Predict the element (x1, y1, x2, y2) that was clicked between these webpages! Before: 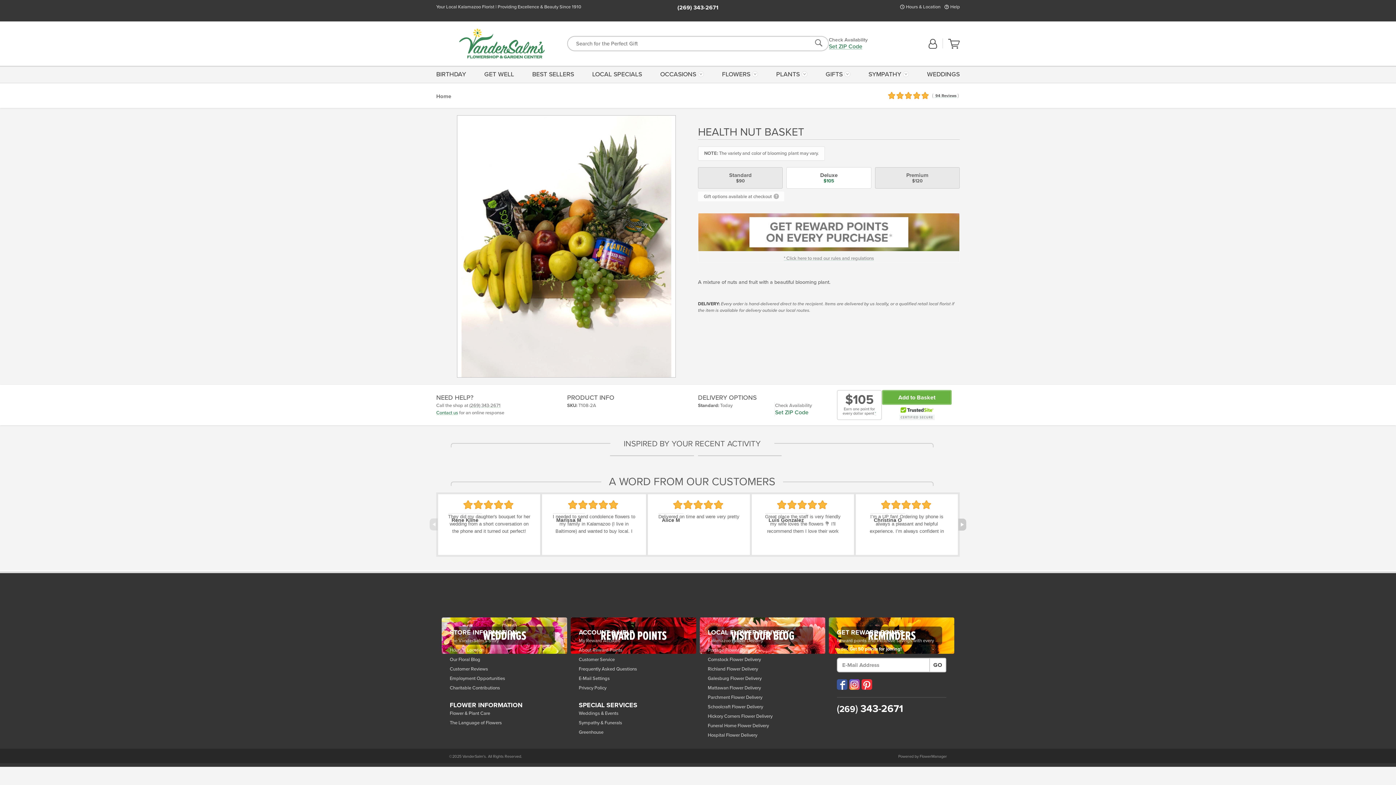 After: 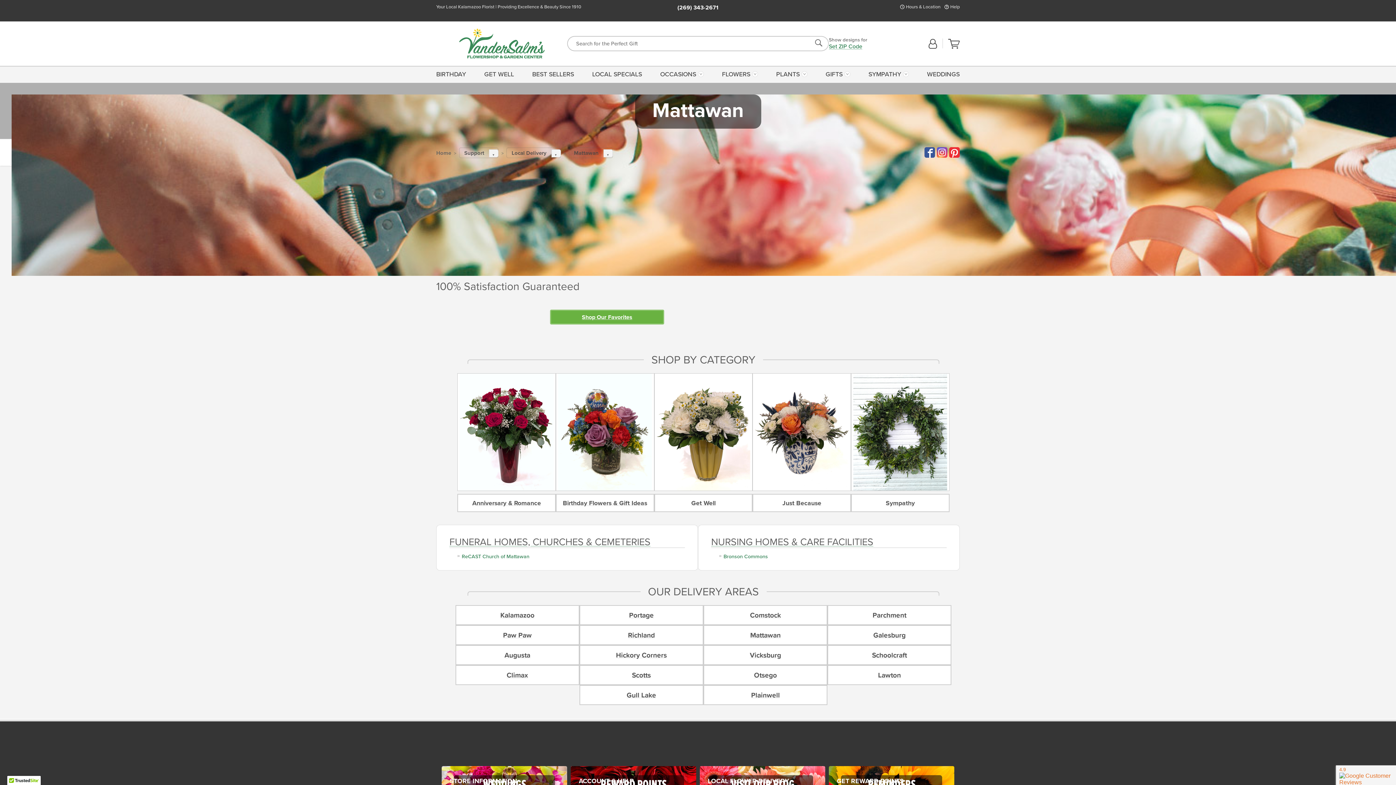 Action: label: Mattawan Flower Delivery bbox: (708, 684, 817, 692)